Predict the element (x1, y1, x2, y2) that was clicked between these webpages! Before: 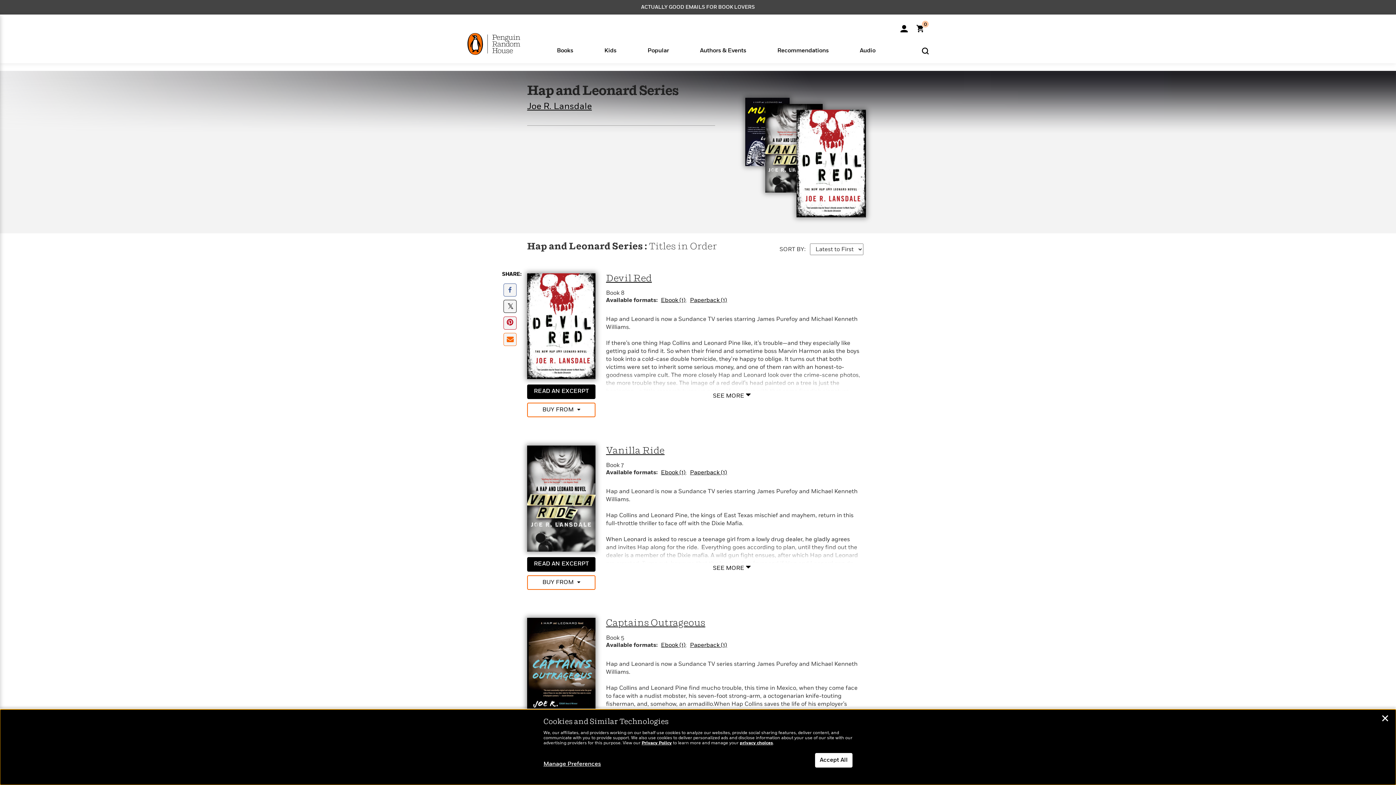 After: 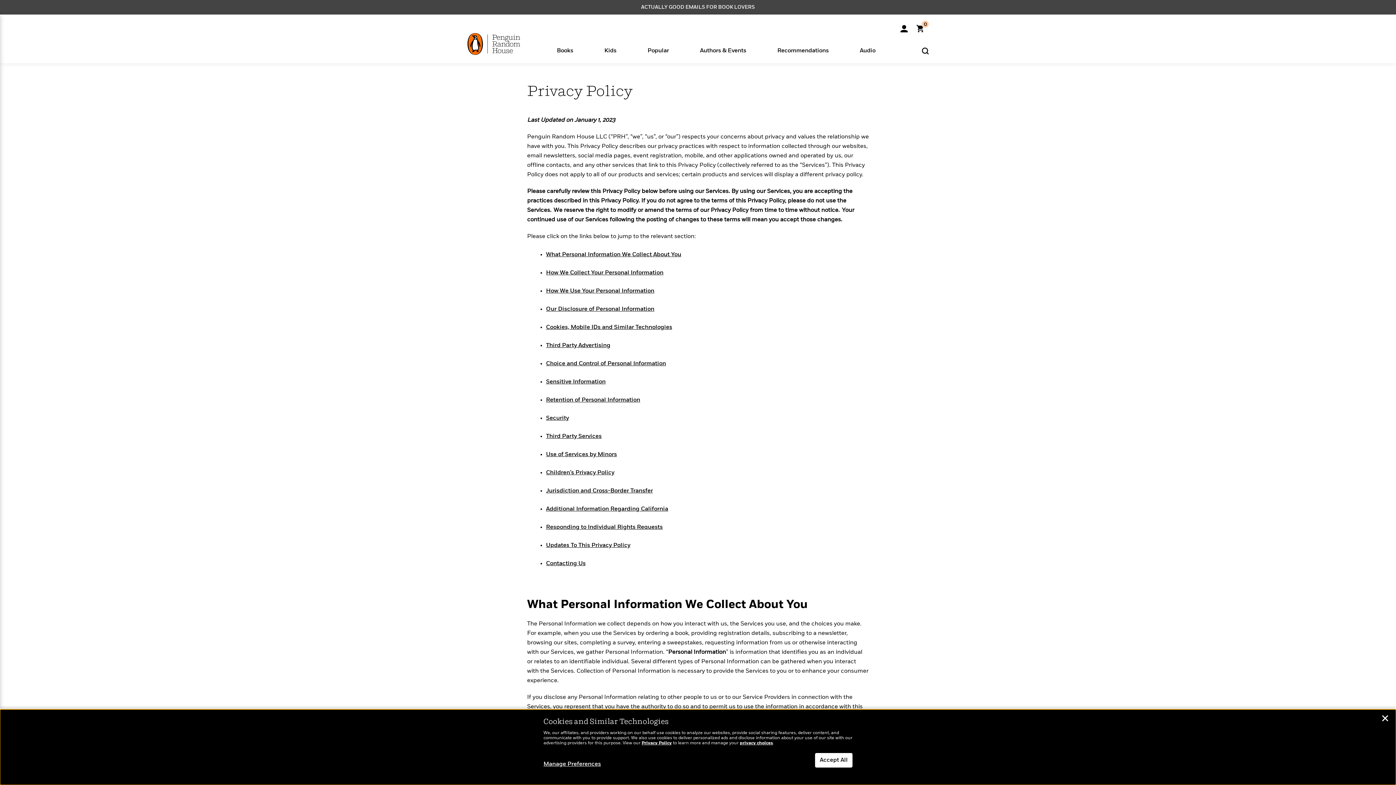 Action: bbox: (641, 741, 672, 745) label: Privacy Policy